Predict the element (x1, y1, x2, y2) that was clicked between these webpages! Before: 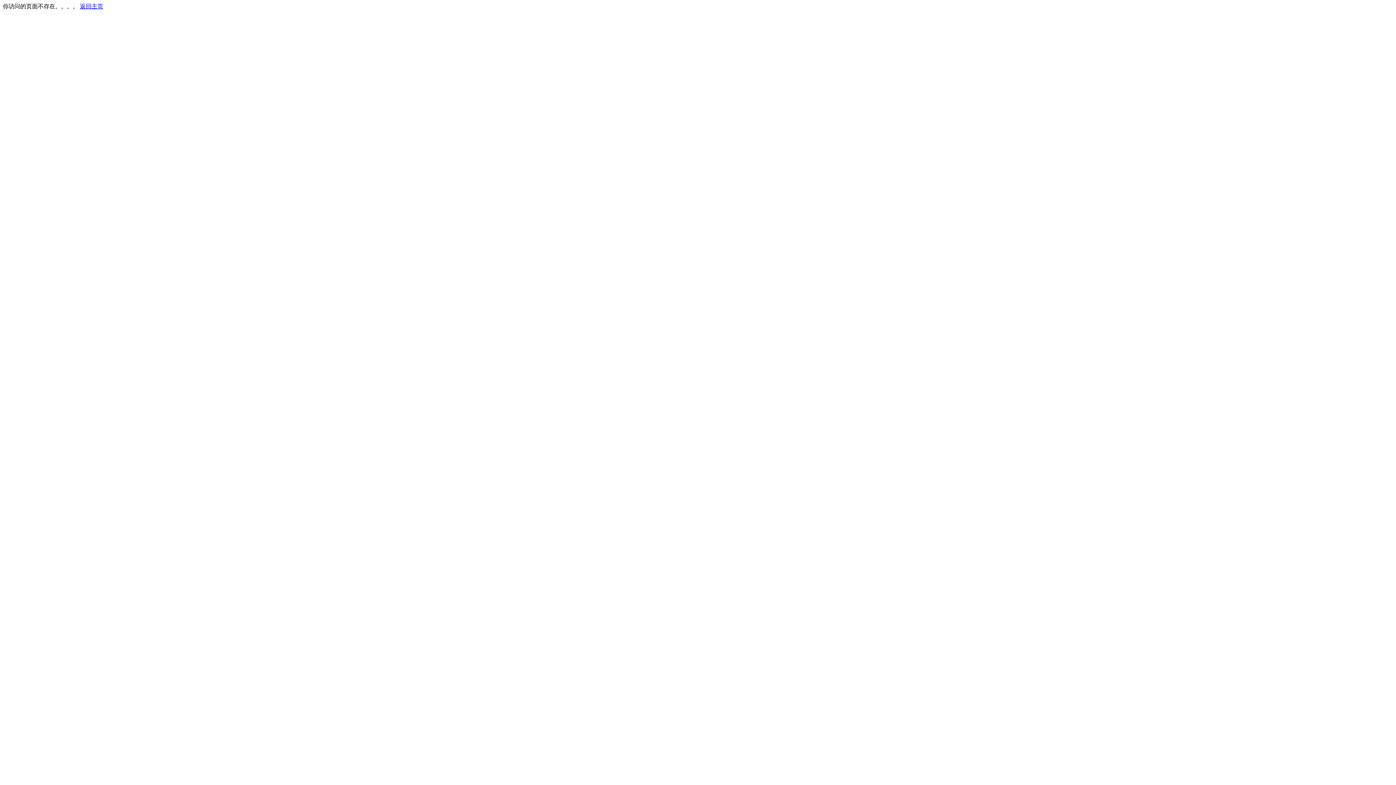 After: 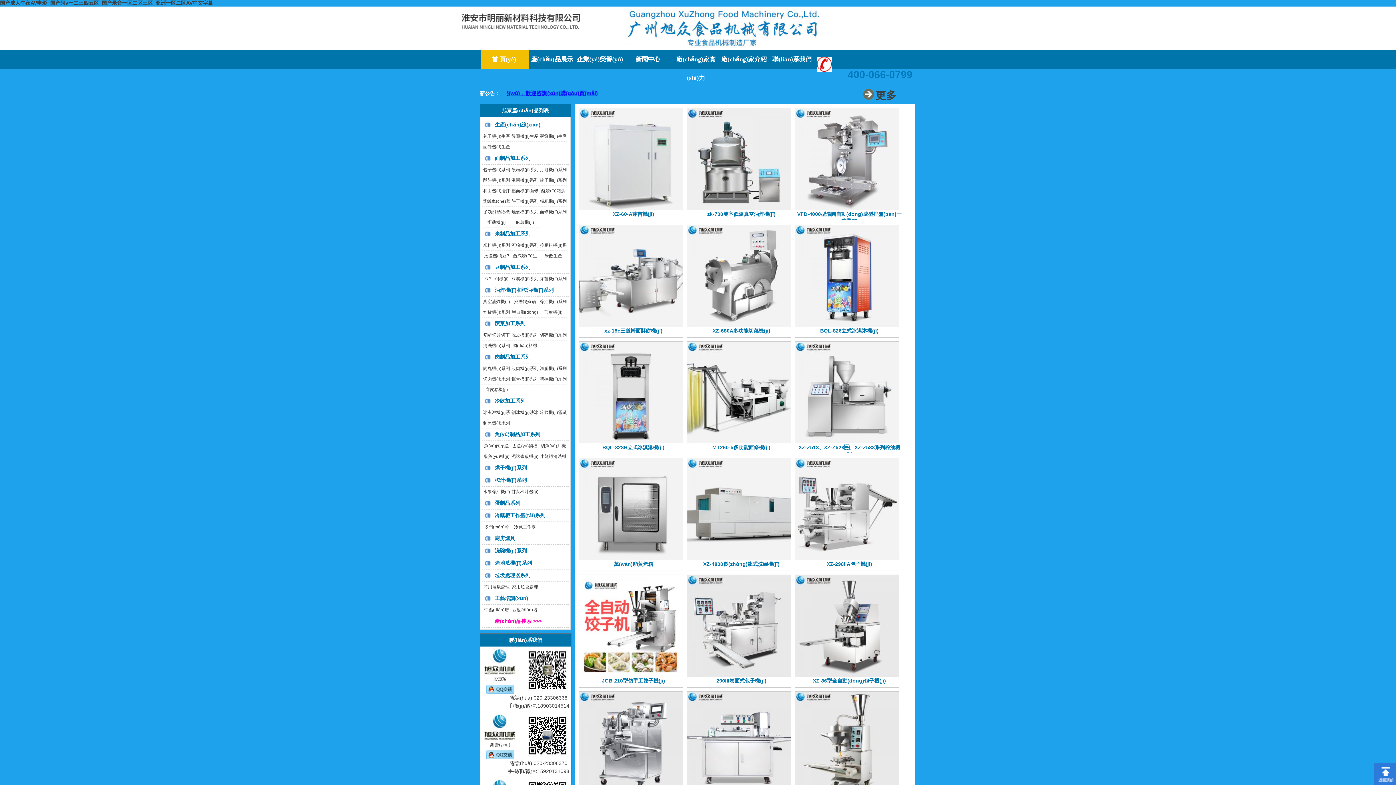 Action: label: 返回主页 bbox: (80, 3, 103, 9)